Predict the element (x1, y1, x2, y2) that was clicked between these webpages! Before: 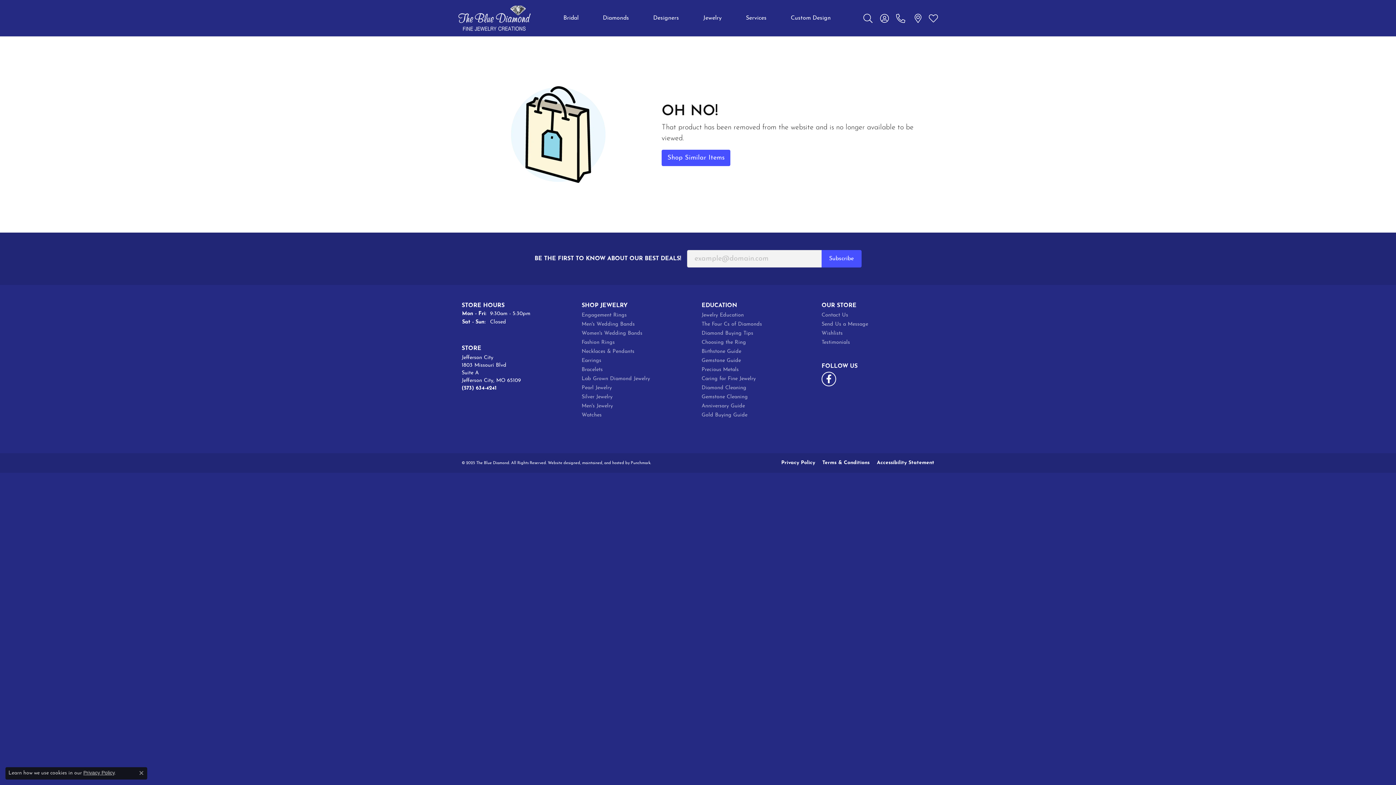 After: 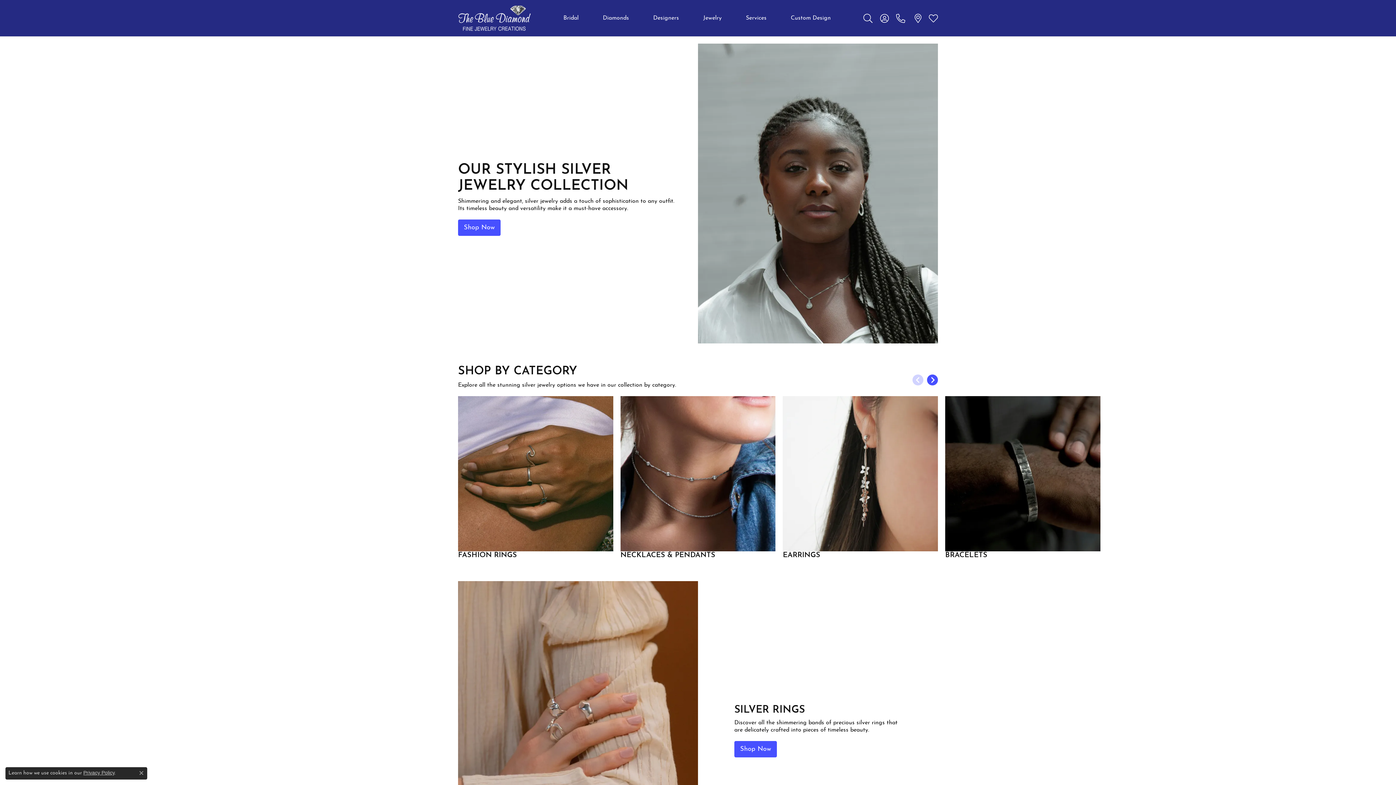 Action: label: Silver Jewelry bbox: (581, 394, 694, 400)